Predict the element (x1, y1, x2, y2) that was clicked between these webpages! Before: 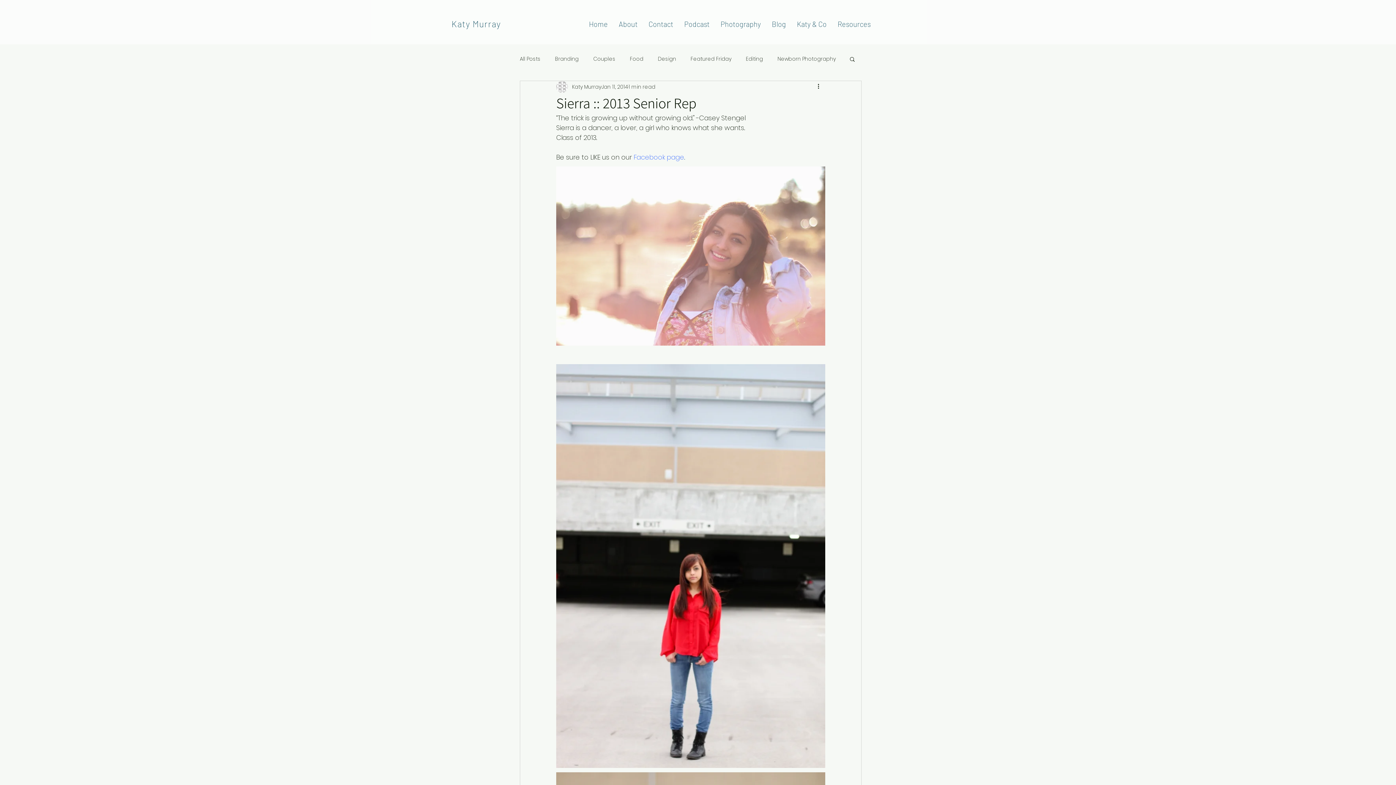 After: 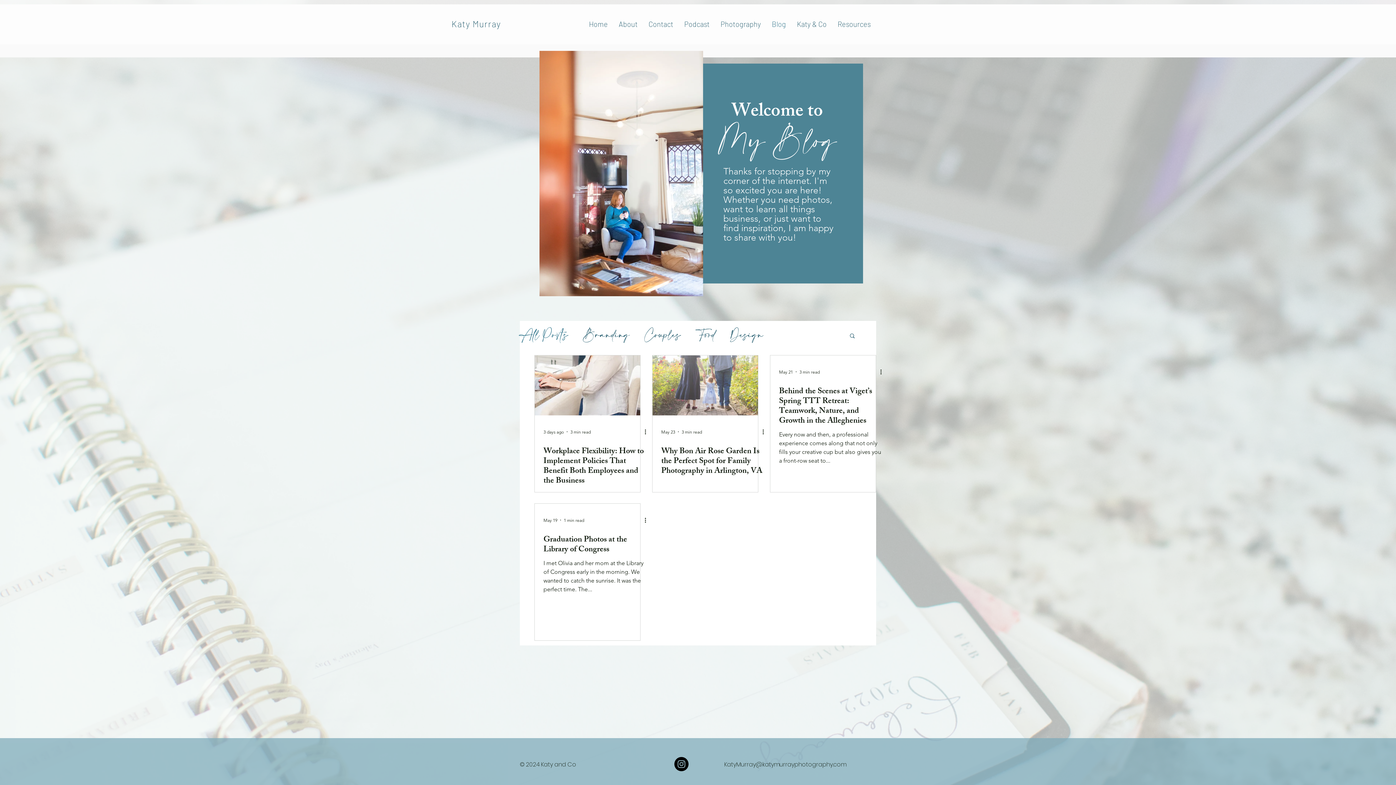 Action: label: All Posts bbox: (520, 55, 540, 62)